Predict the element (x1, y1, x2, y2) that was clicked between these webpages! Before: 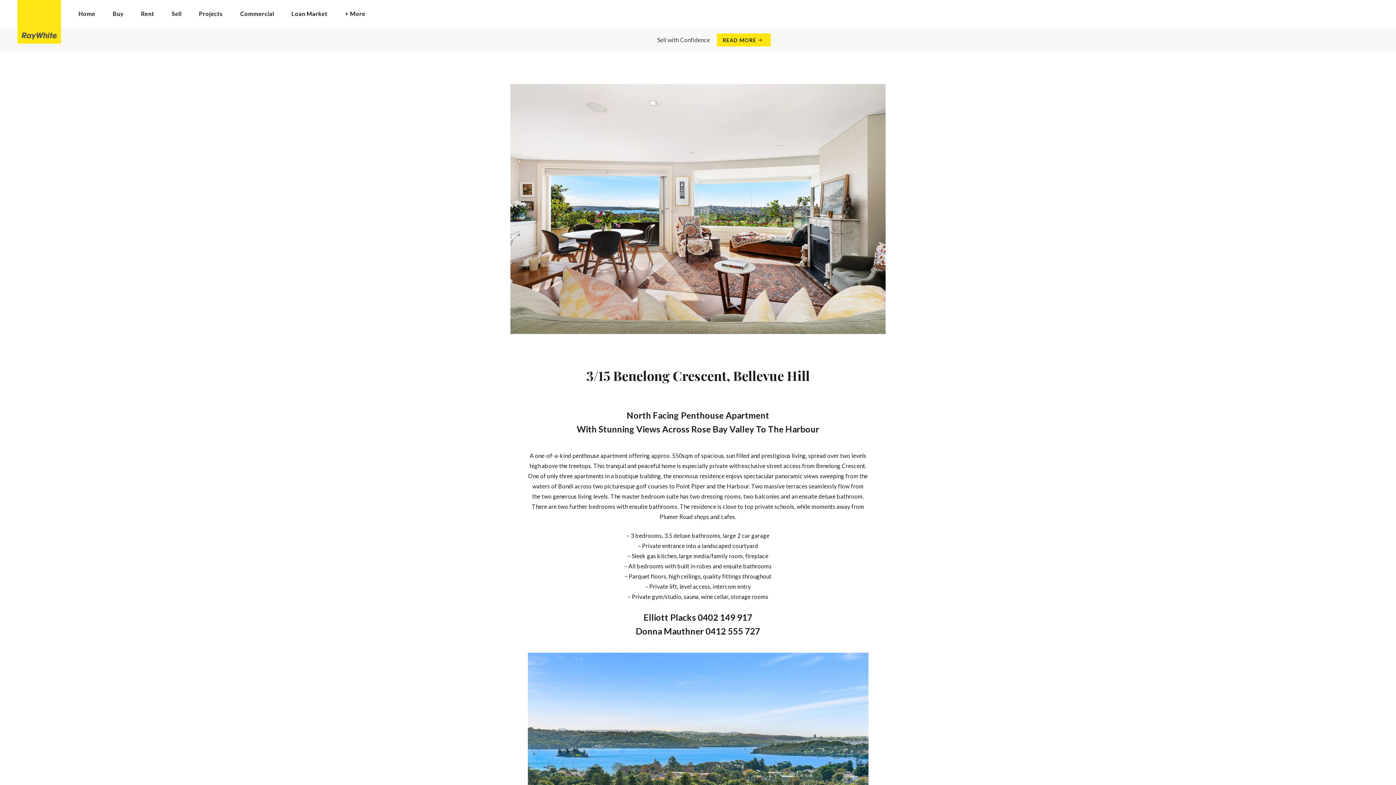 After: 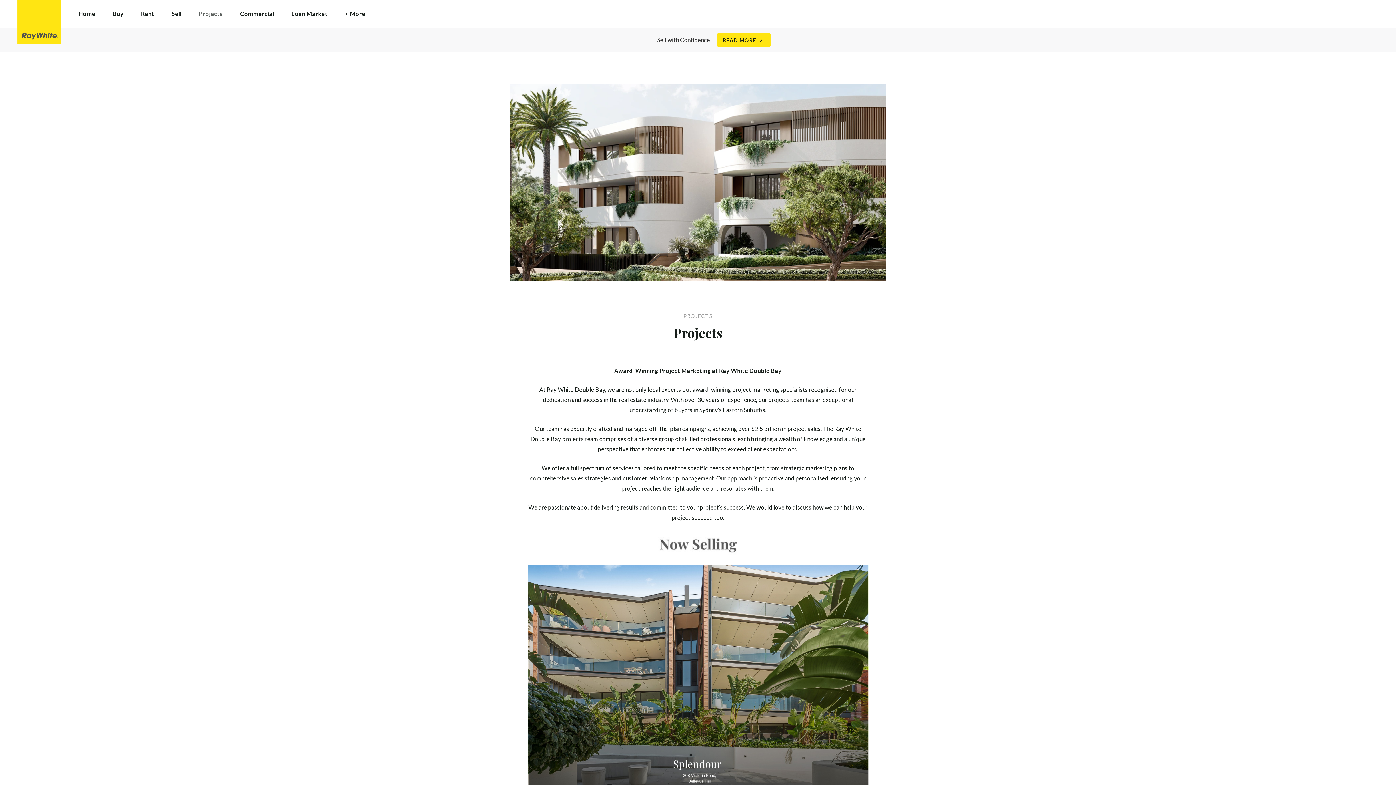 Action: bbox: (190, 5, 231, 21) label: Projects